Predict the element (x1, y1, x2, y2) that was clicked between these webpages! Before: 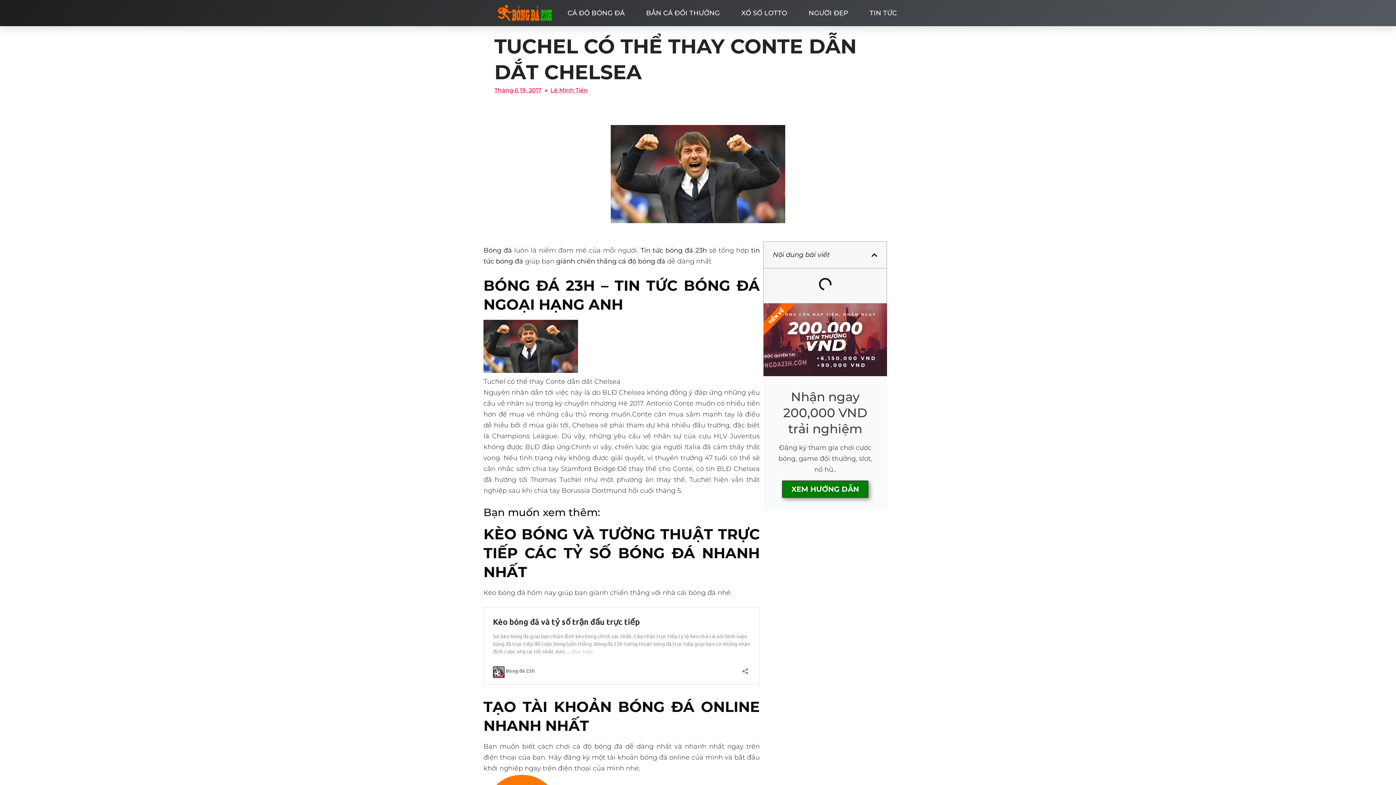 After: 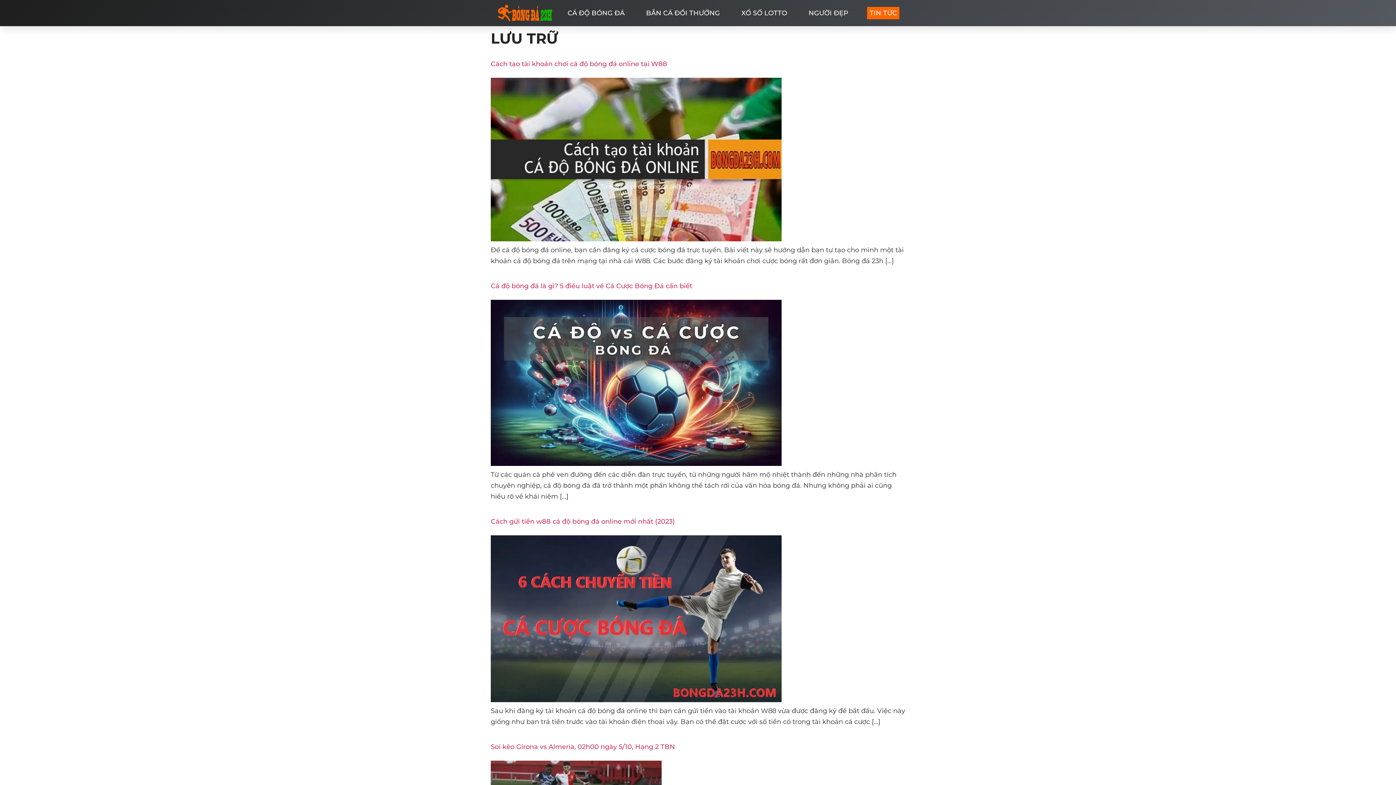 Action: label: TIN TỨC bbox: (867, 6, 899, 19)